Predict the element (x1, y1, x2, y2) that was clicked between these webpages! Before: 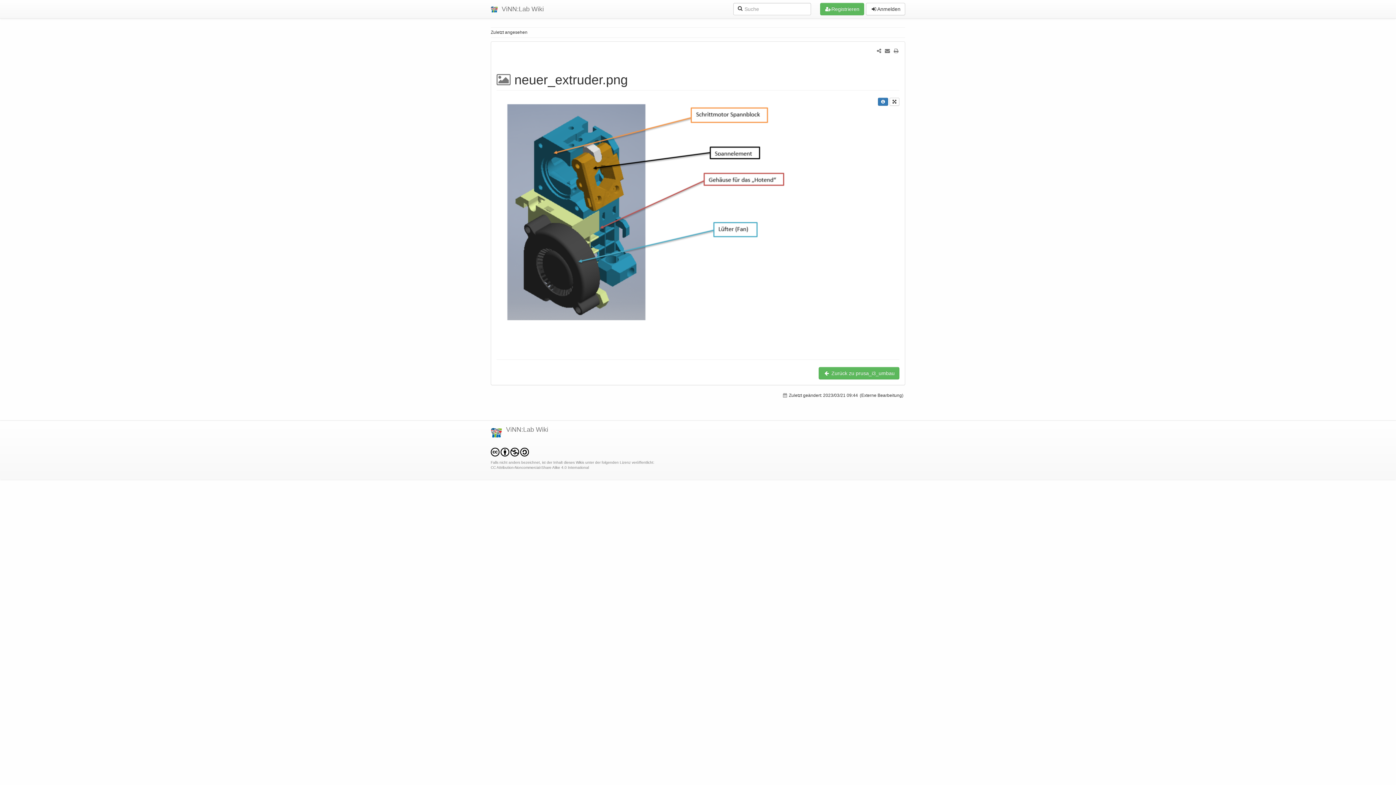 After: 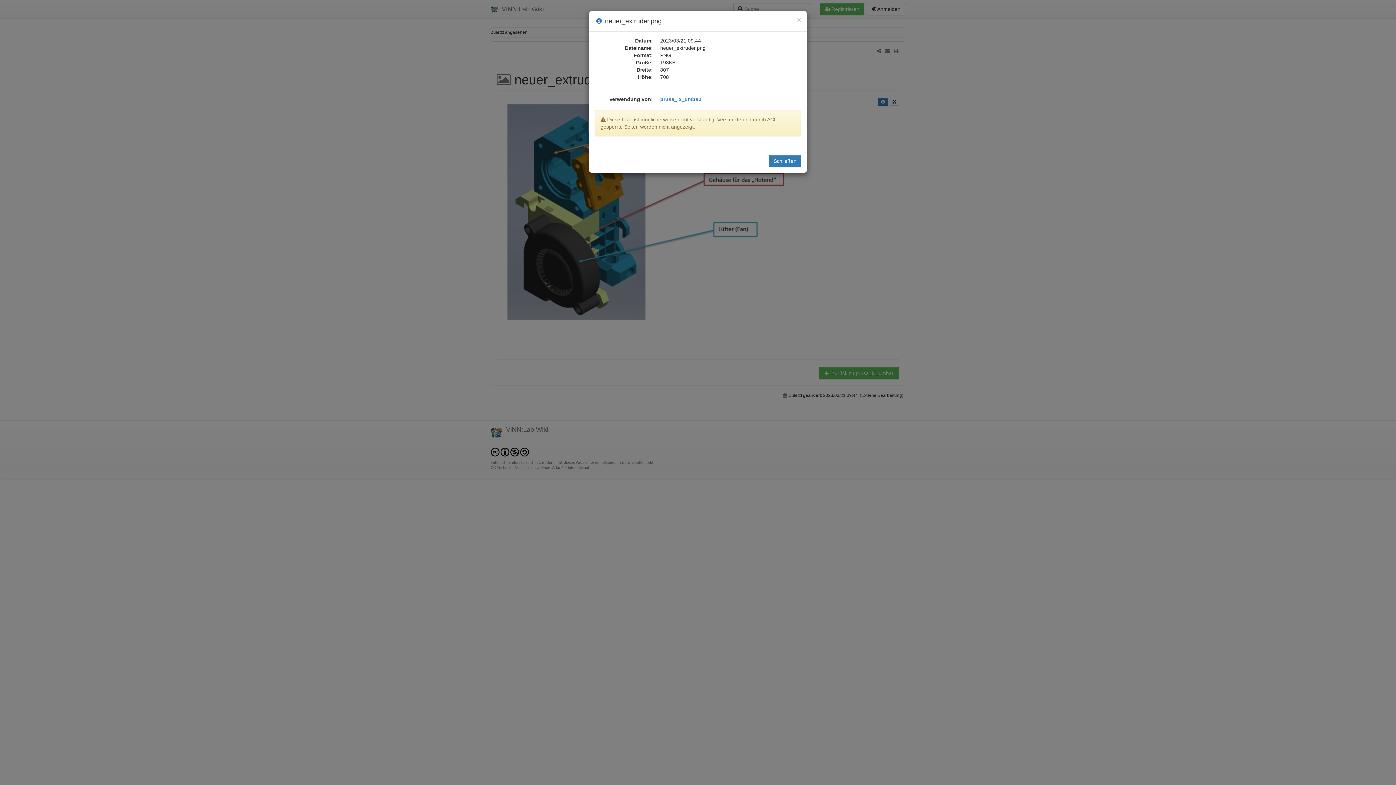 Action: bbox: (878, 97, 888, 105)